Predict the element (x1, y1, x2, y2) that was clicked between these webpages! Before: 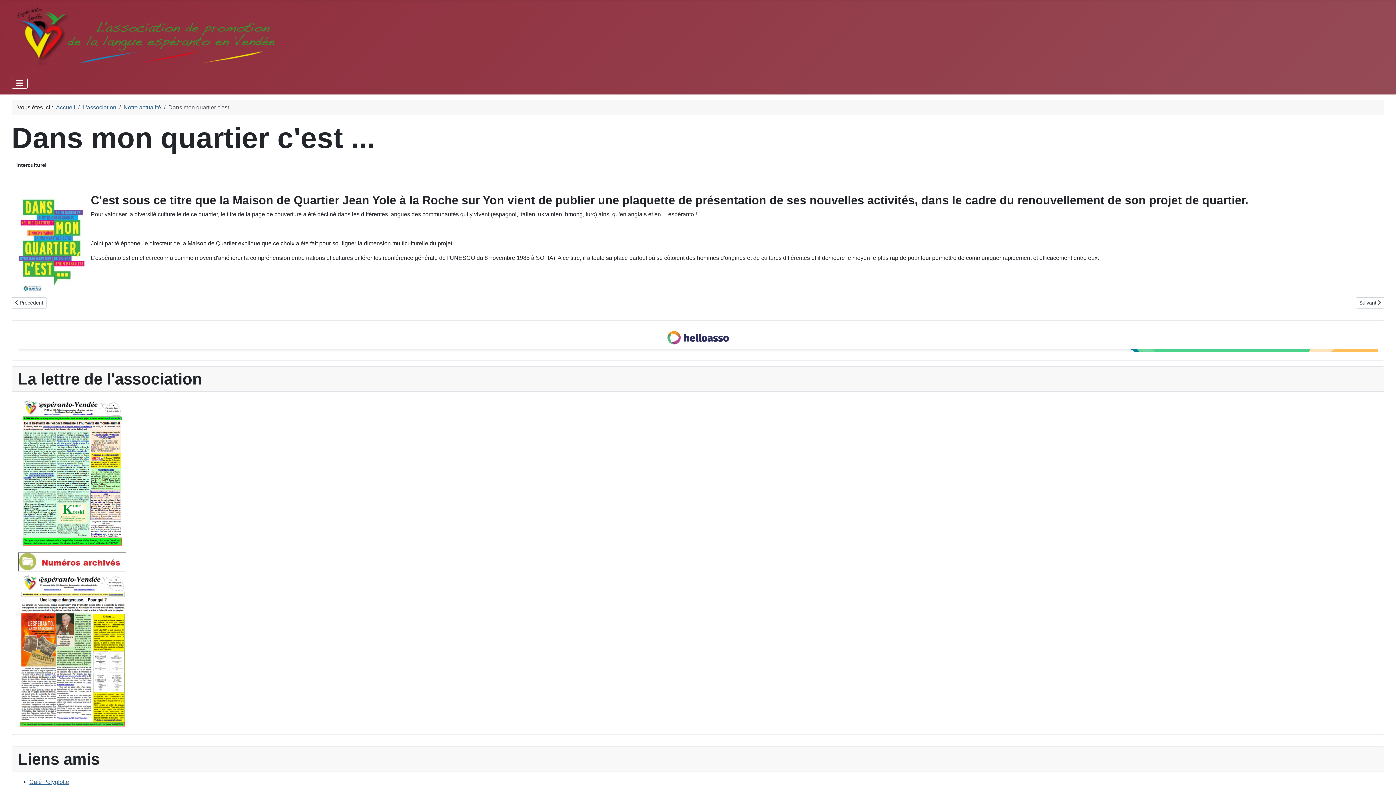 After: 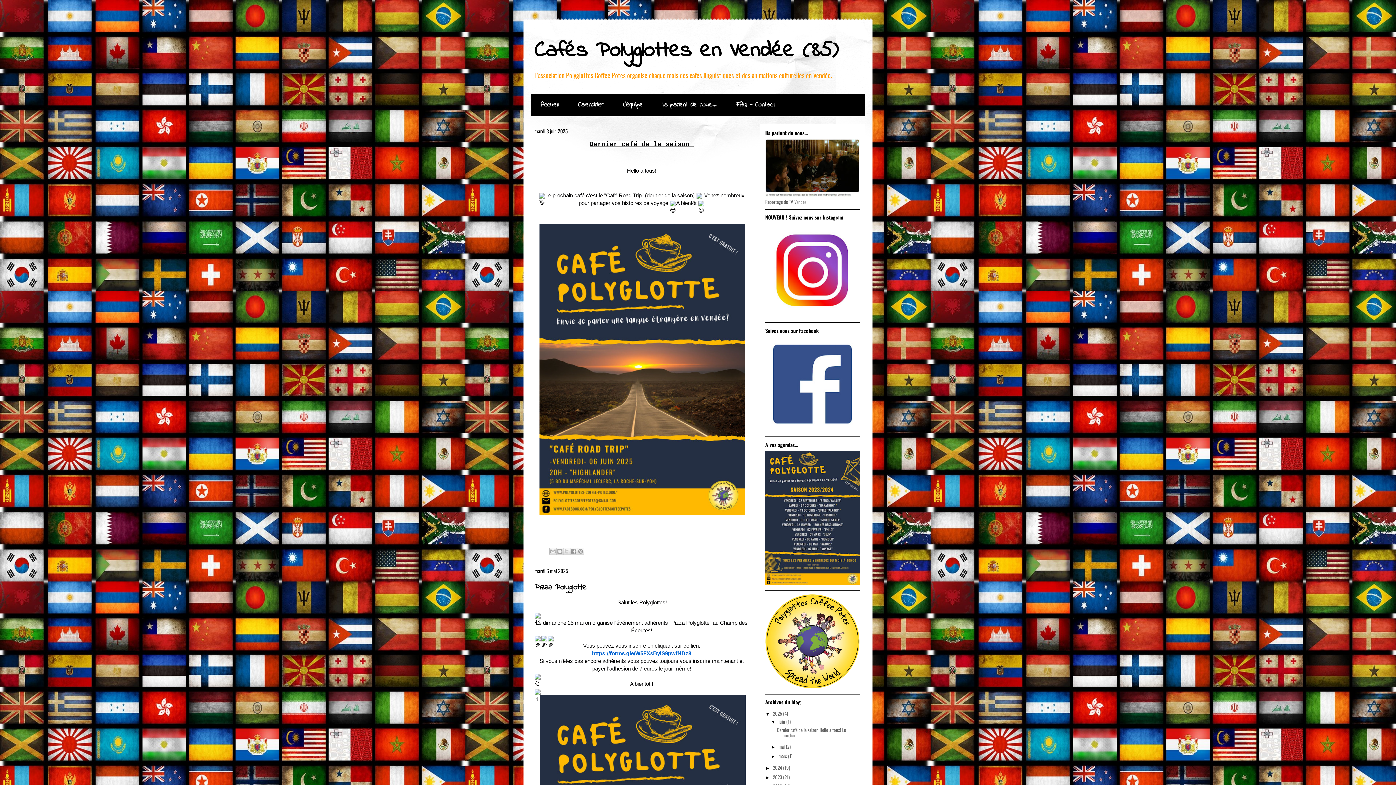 Action: bbox: (29, 779, 69, 785) label: Café Polyglotte